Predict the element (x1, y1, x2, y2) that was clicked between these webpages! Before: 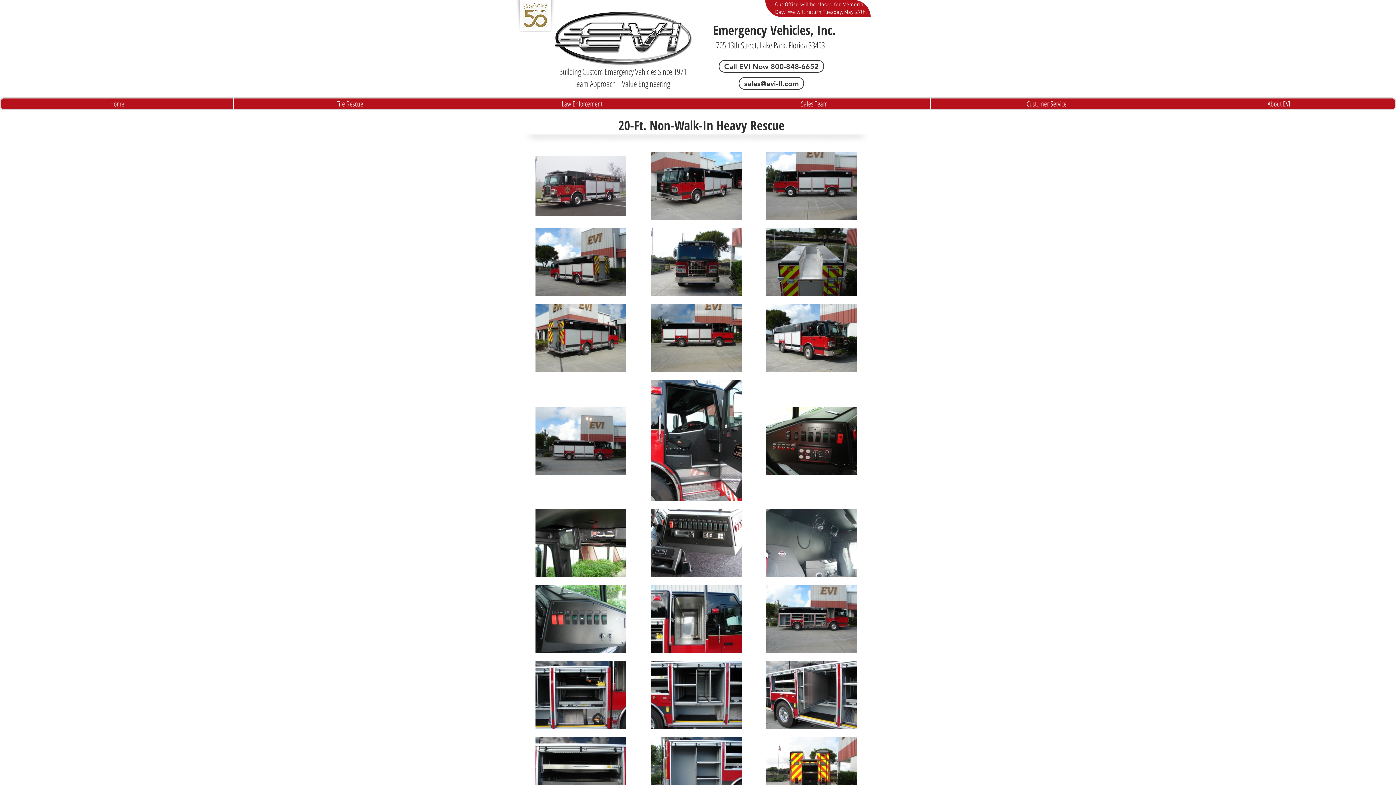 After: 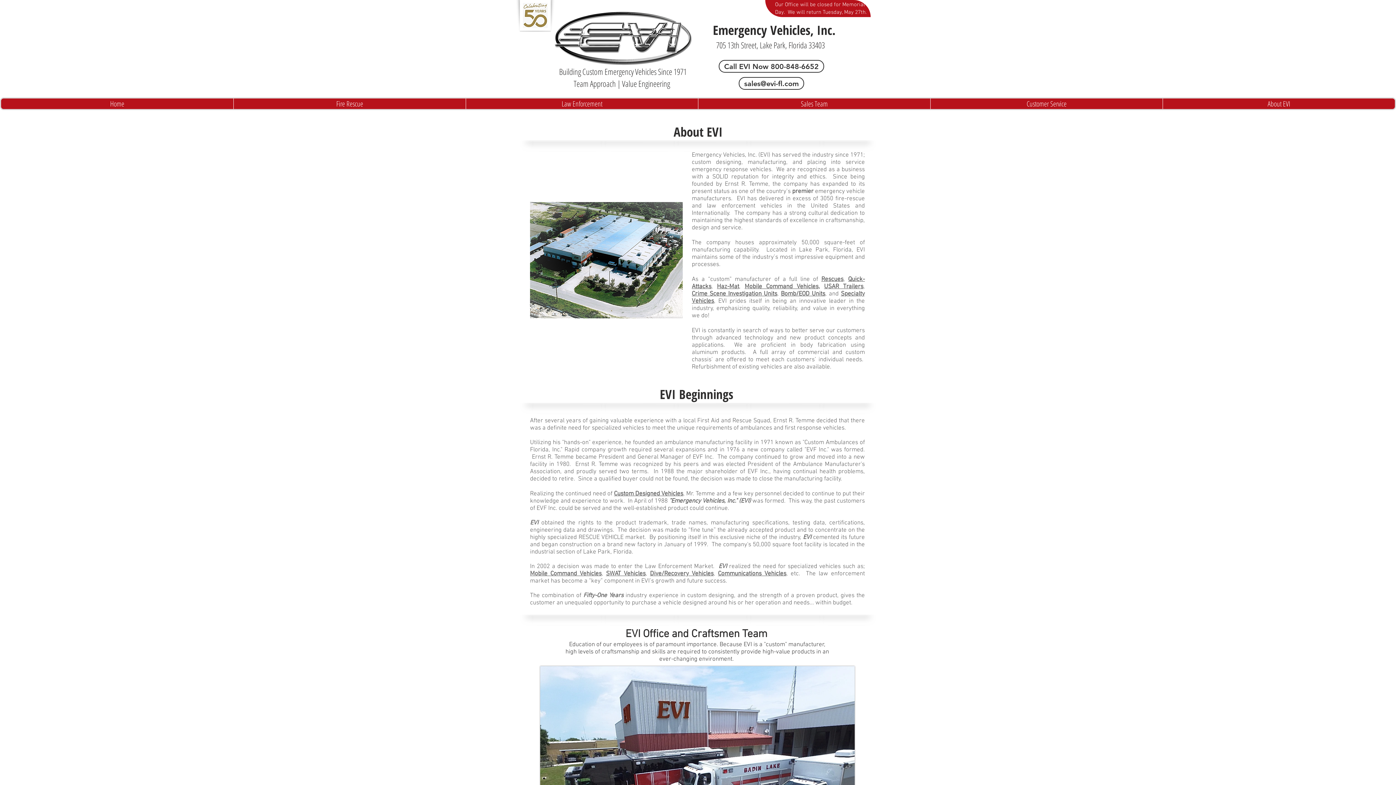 Action: label: Emergency Vehicles, Inc. bbox: (713, 21, 835, 38)